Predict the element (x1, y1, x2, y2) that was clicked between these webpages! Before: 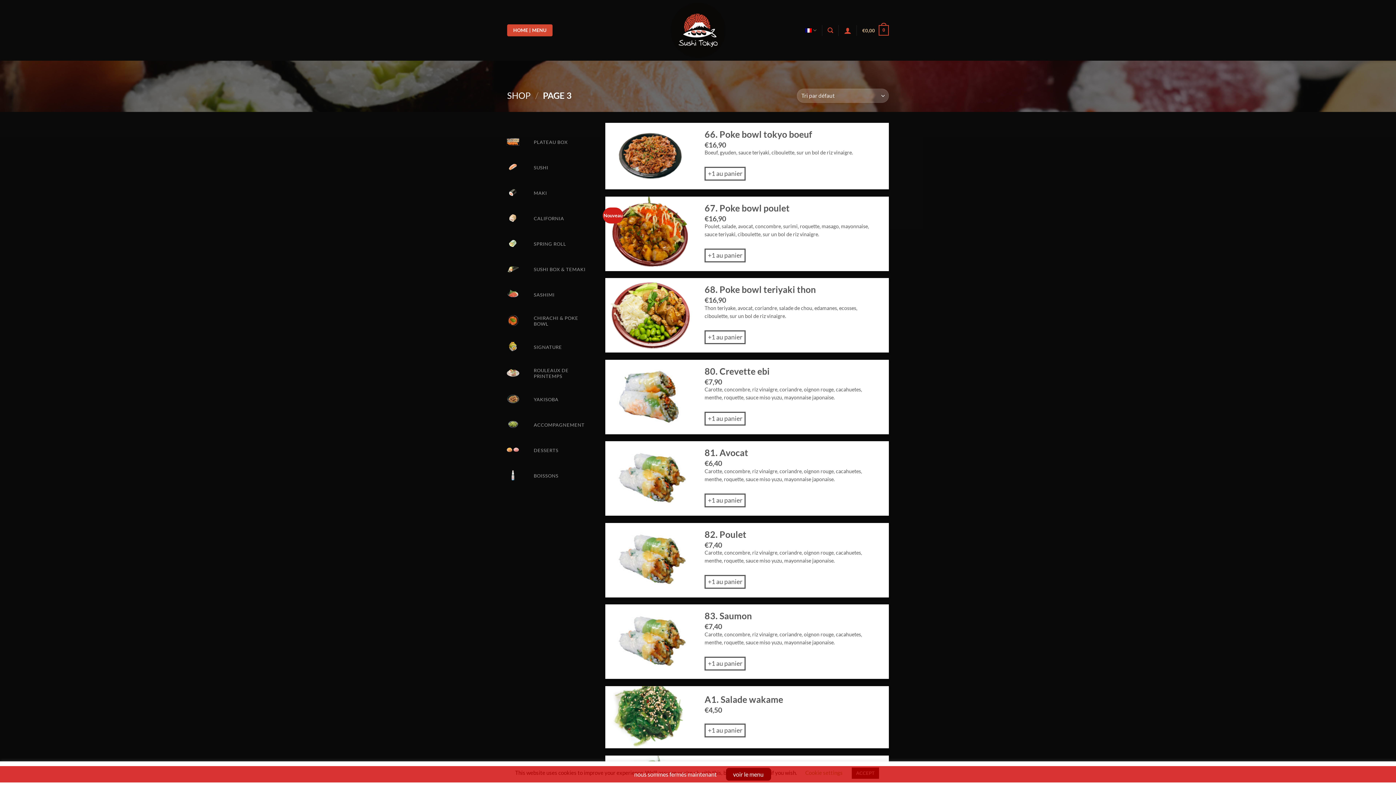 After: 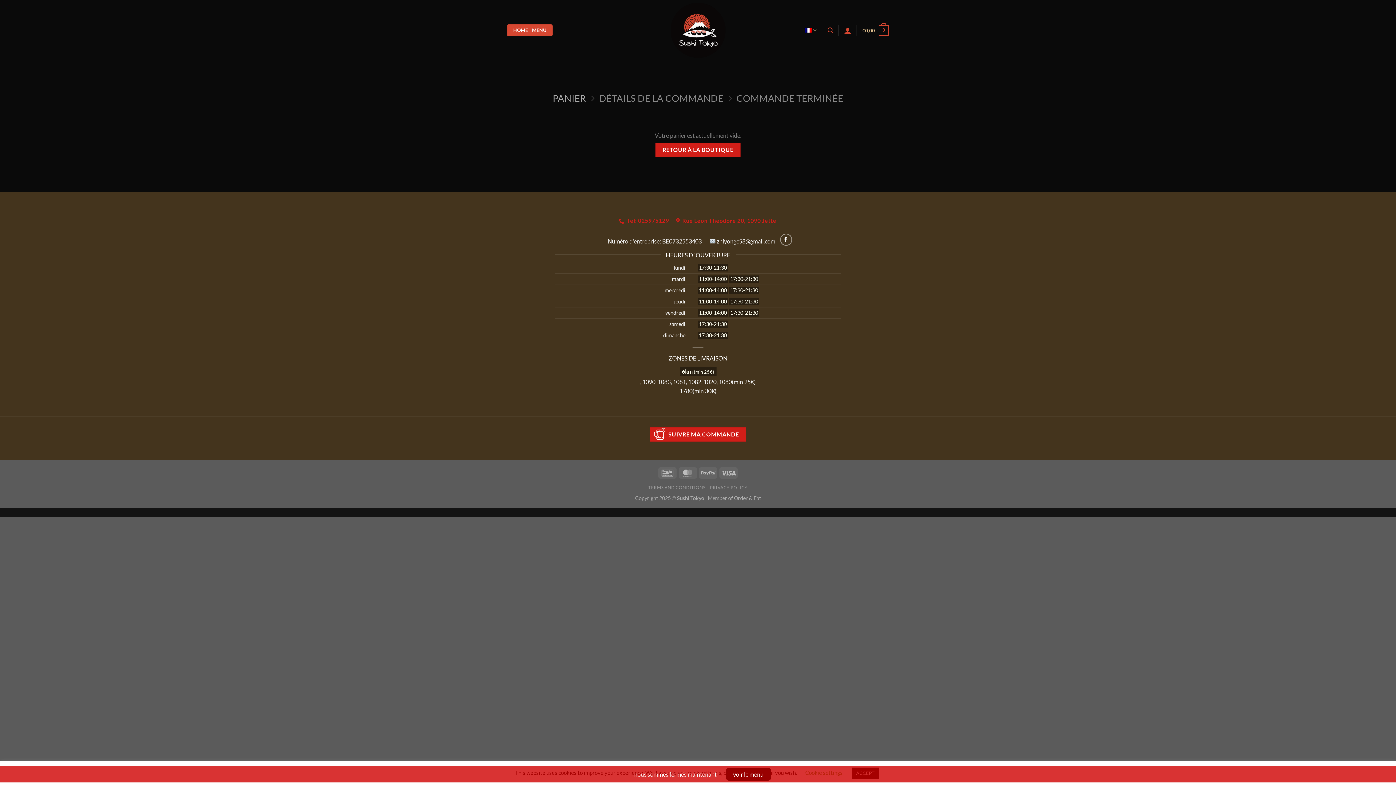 Action: bbox: (862, 20, 889, 40) label: €0,00
0